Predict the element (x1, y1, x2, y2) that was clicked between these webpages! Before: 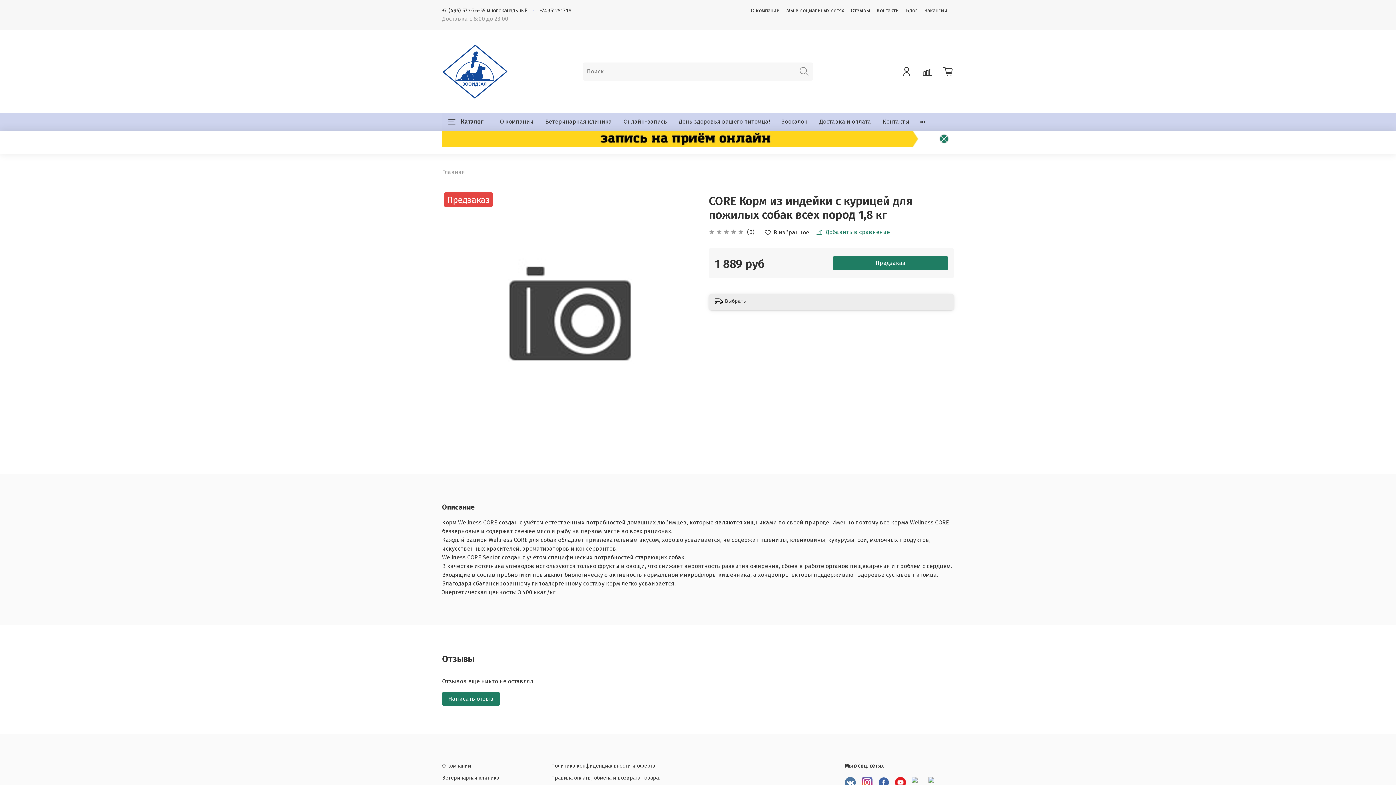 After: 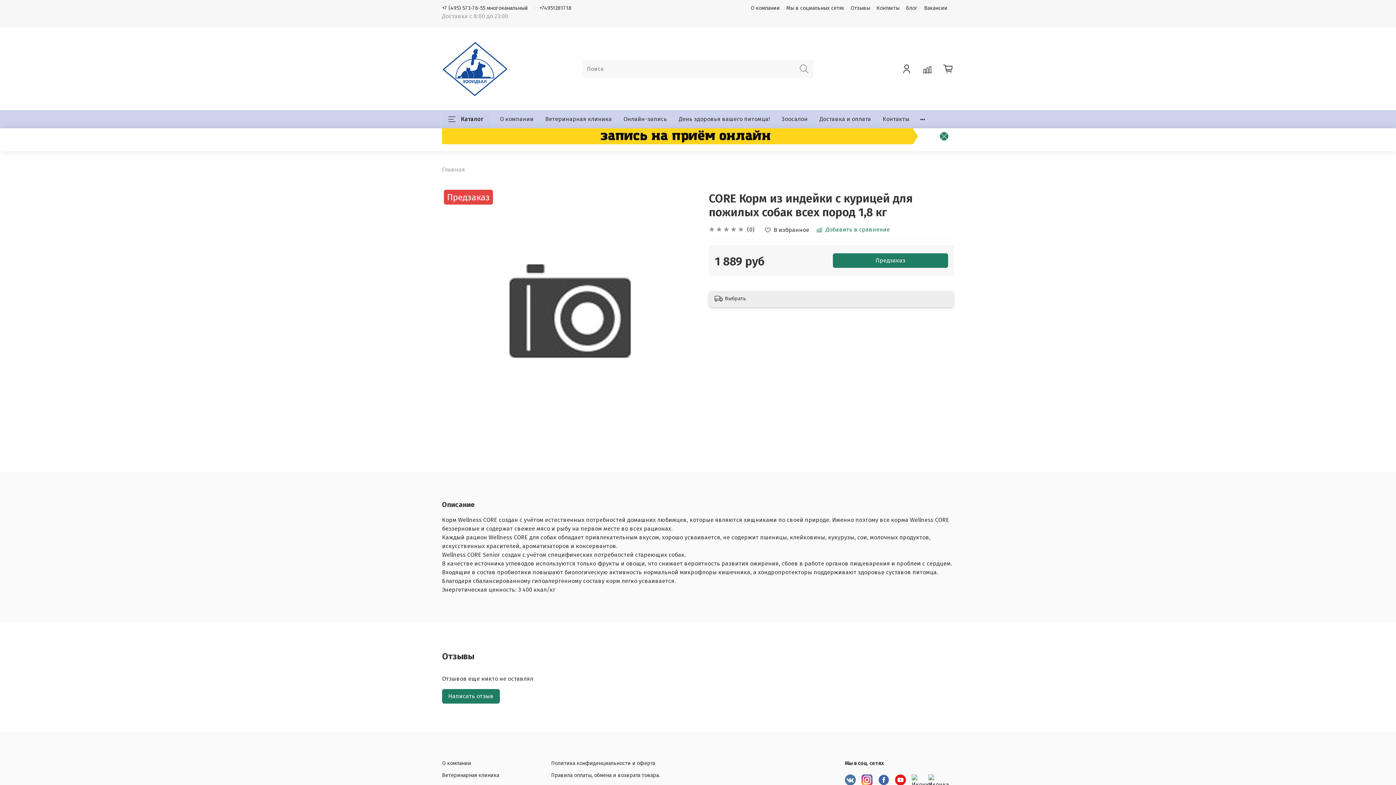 Action: bbox: (895, 777, 906, 788)